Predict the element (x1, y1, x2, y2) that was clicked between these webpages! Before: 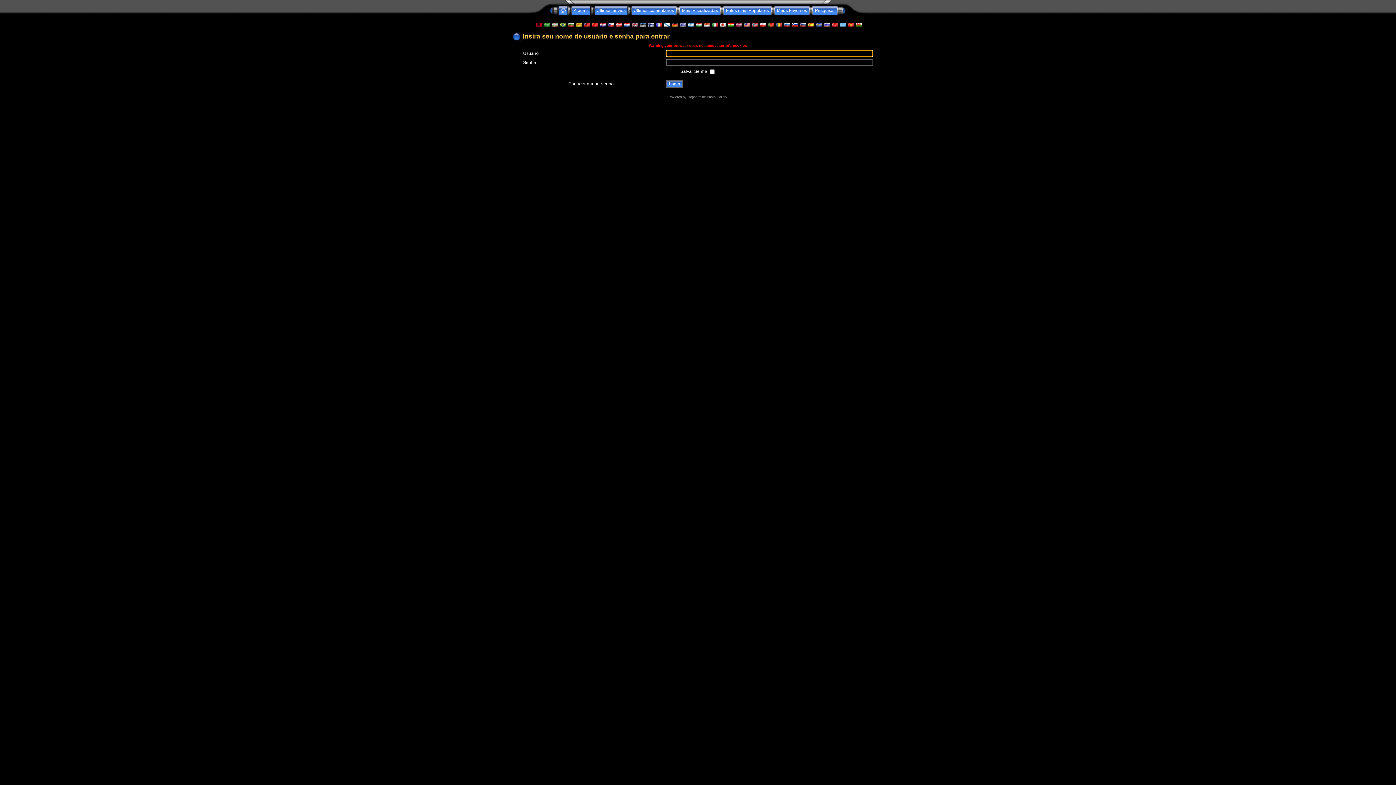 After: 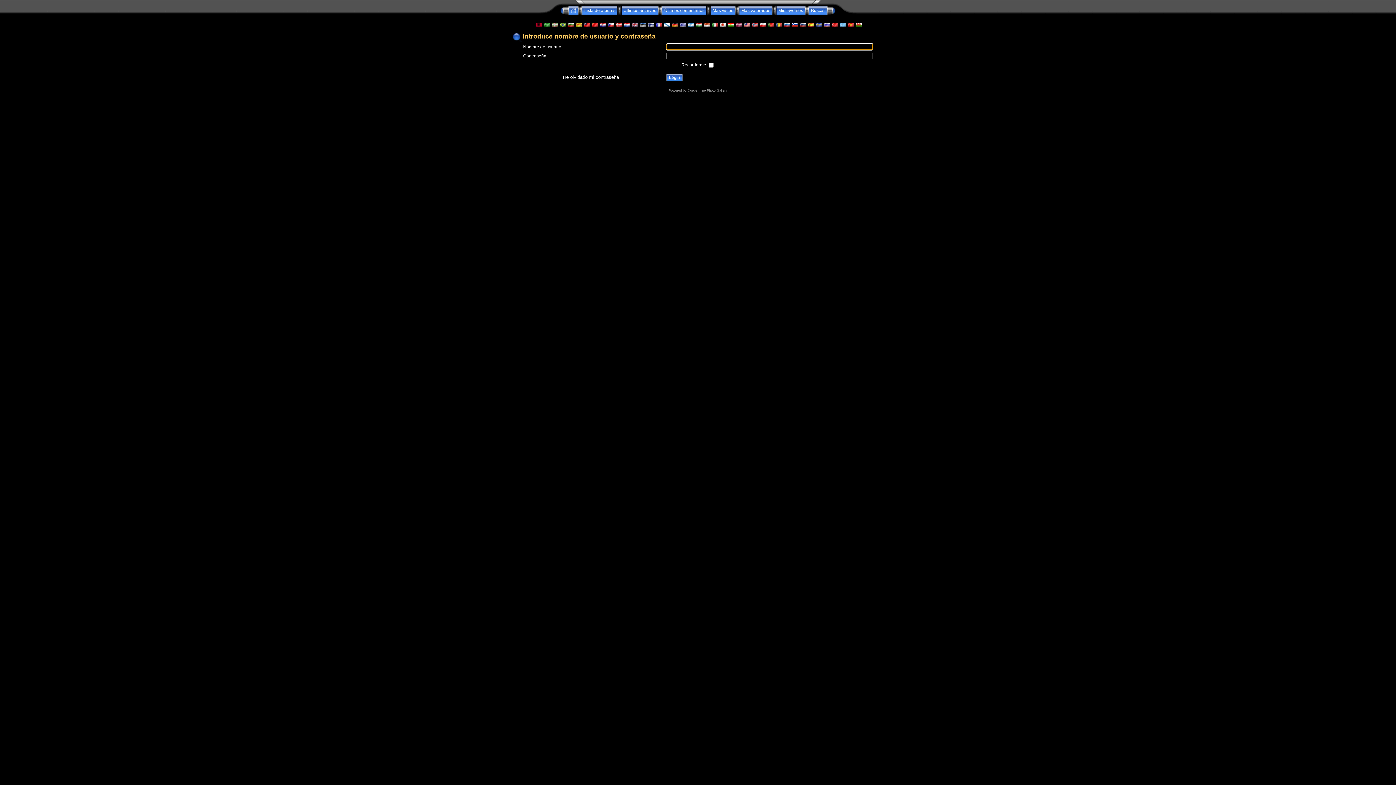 Action: bbox: (807, 22, 813, 27)